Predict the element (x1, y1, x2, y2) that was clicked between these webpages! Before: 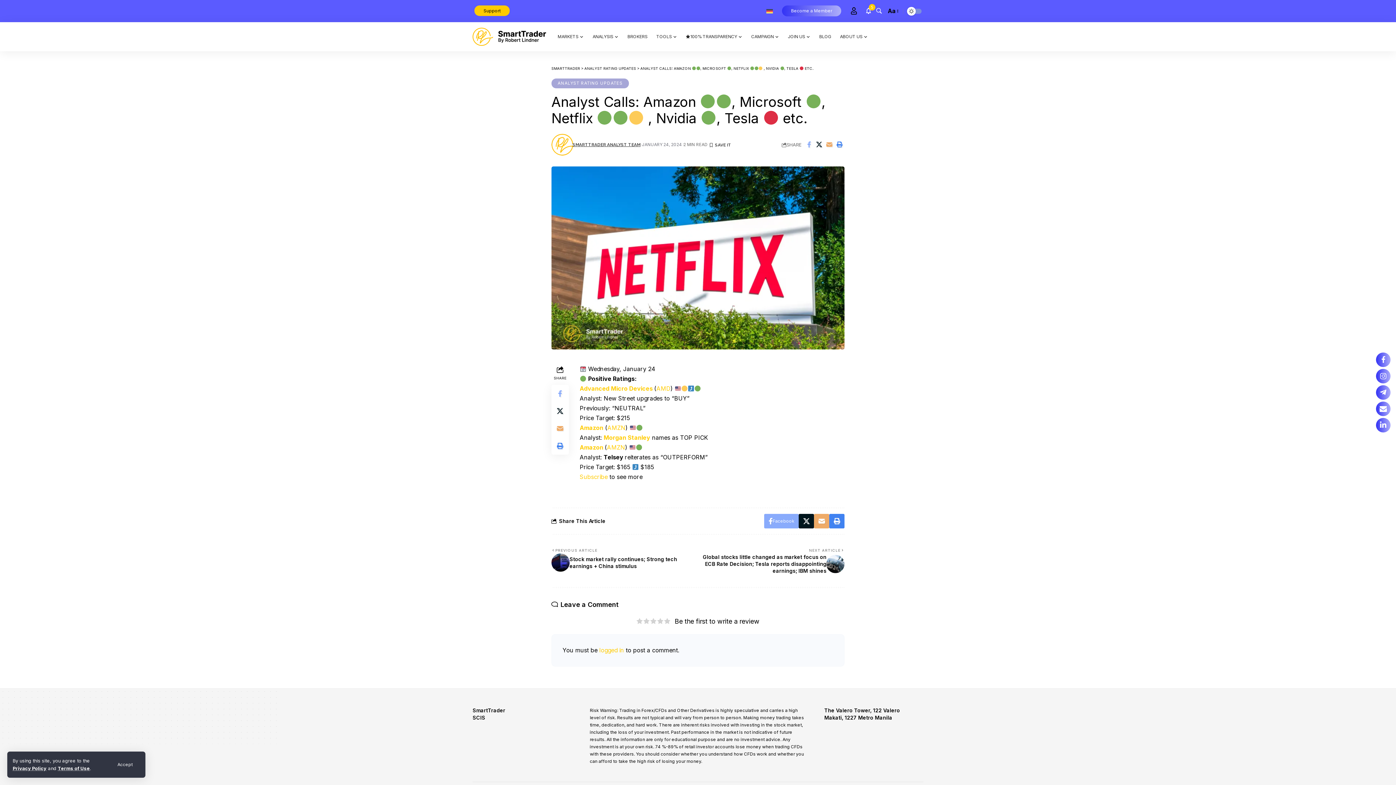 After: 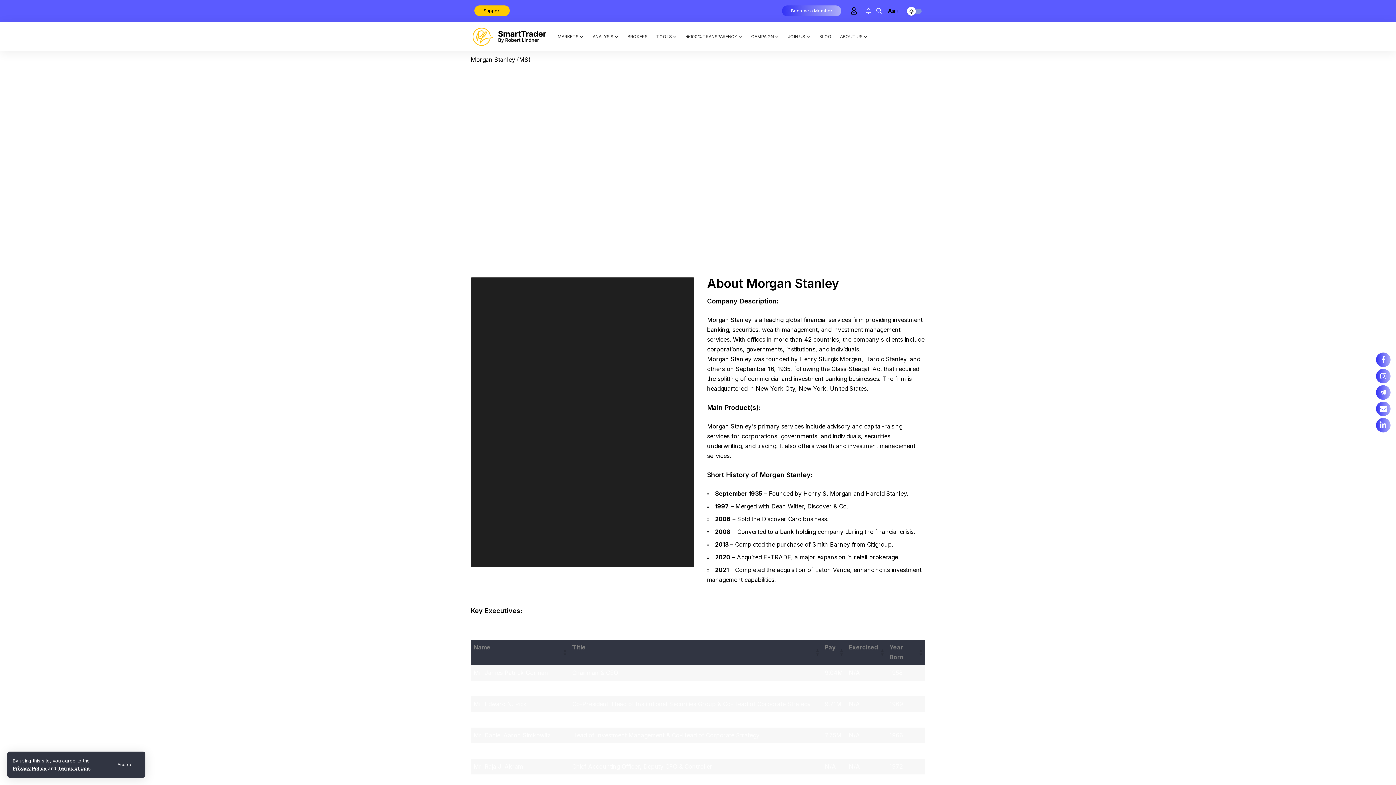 Action: bbox: (603, 434, 650, 441) label: Morgan Stanley